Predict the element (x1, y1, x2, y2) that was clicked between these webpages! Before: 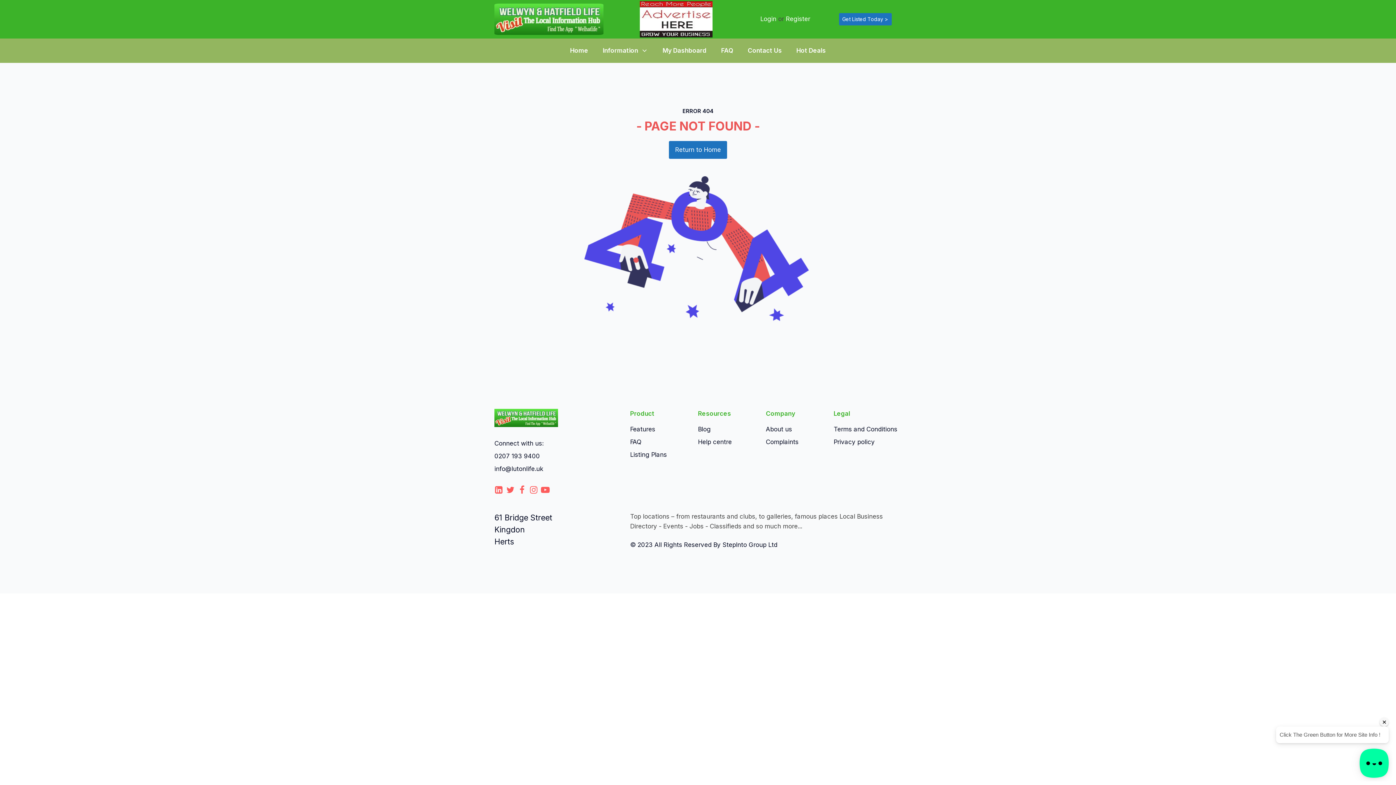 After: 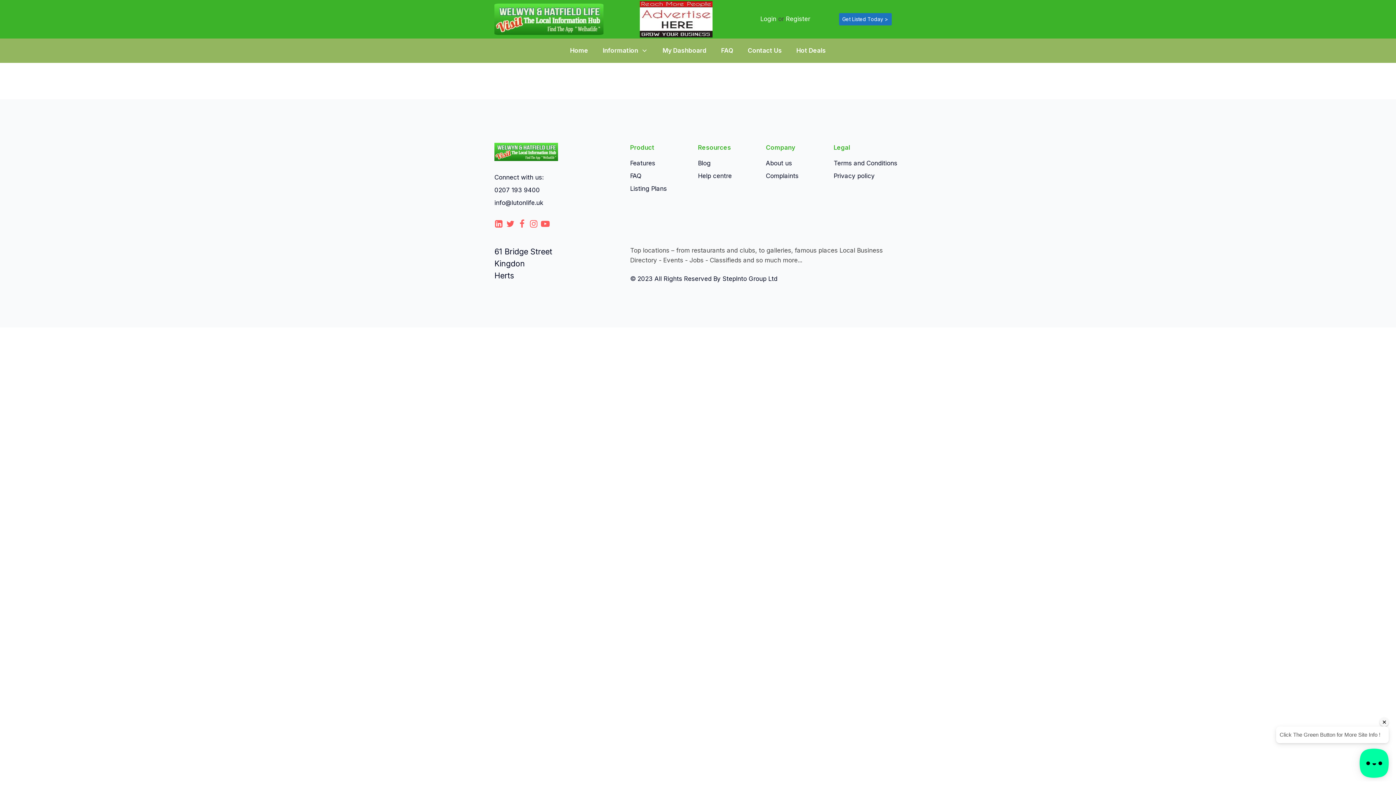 Action: bbox: (640, 1, 712, 37)